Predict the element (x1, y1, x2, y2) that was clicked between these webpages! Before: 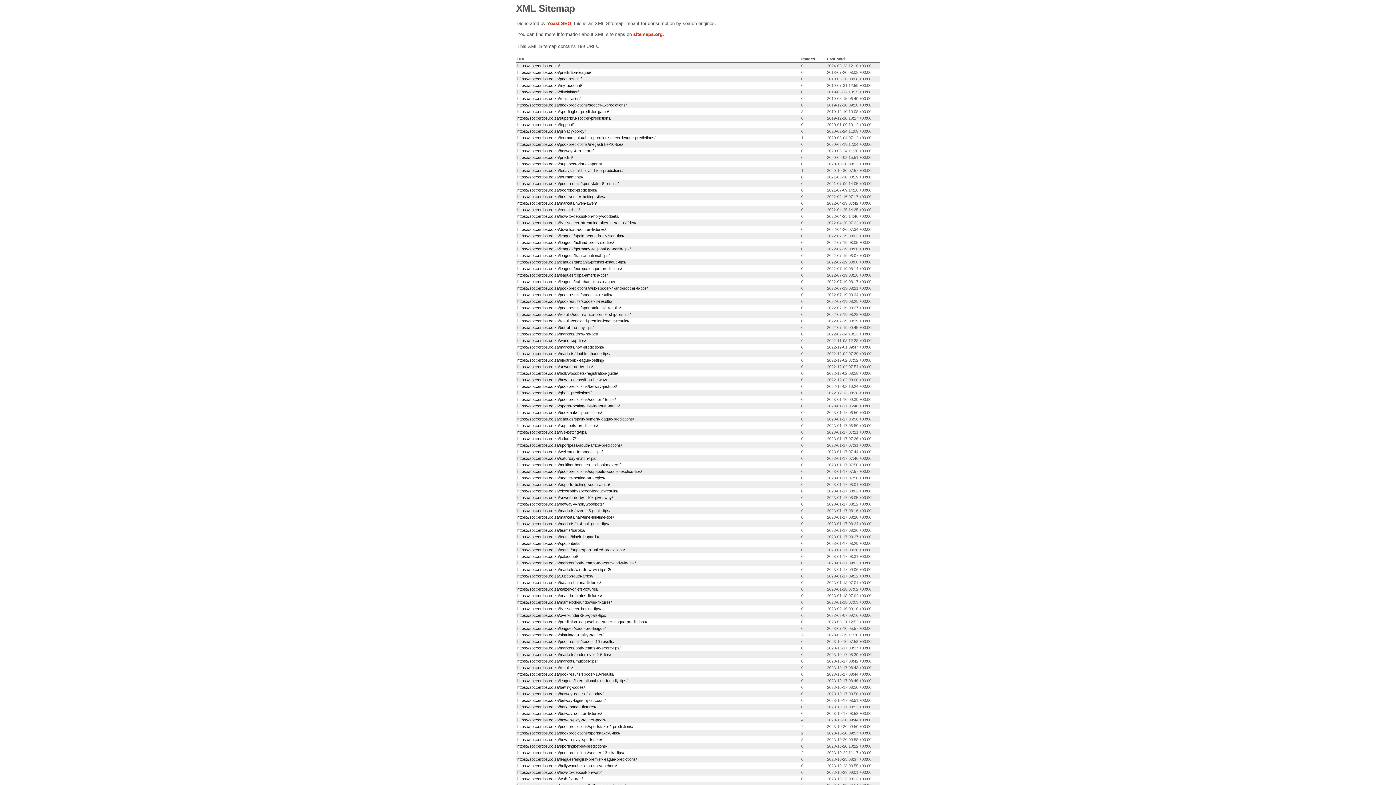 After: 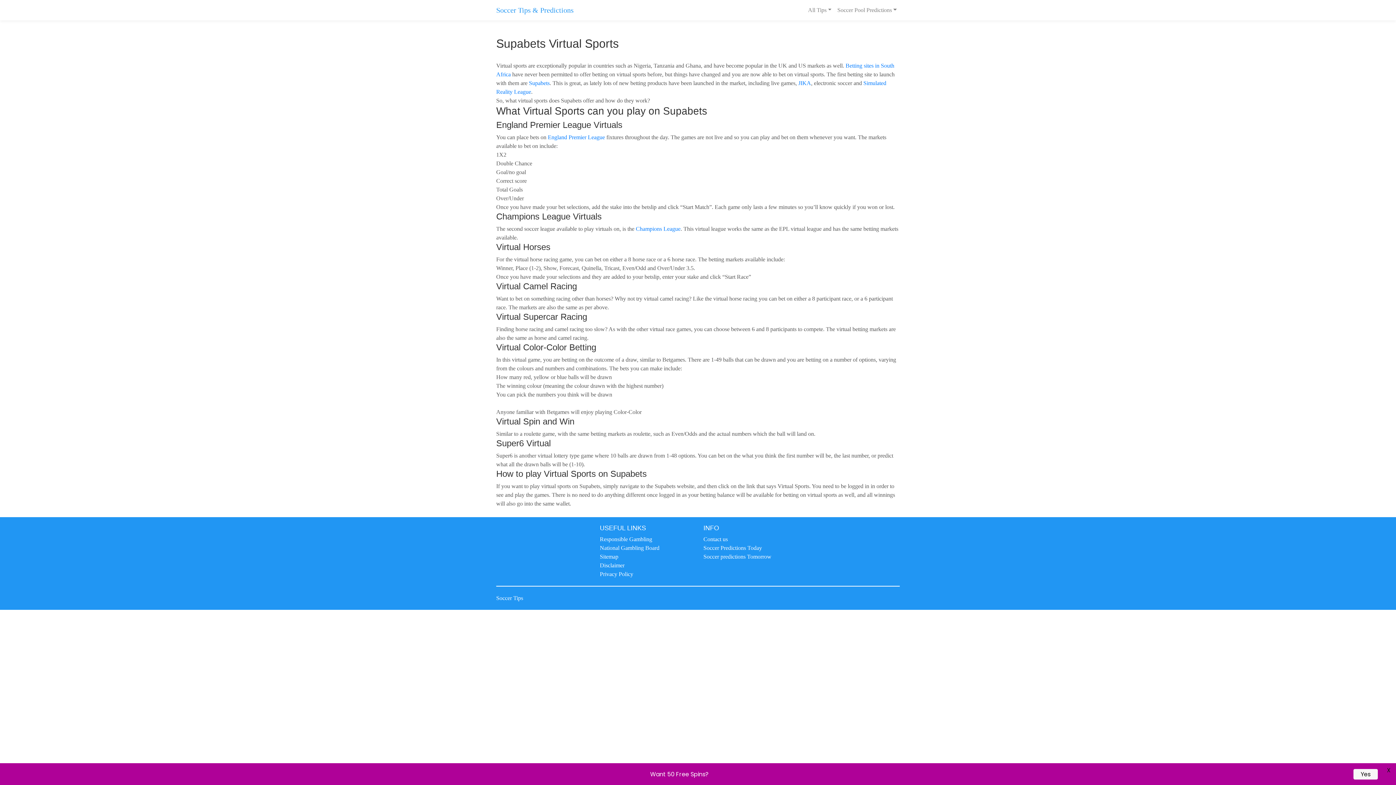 Action: label: https://soccertips.co.za/supabets-virtual-sports/ bbox: (517, 161, 602, 166)